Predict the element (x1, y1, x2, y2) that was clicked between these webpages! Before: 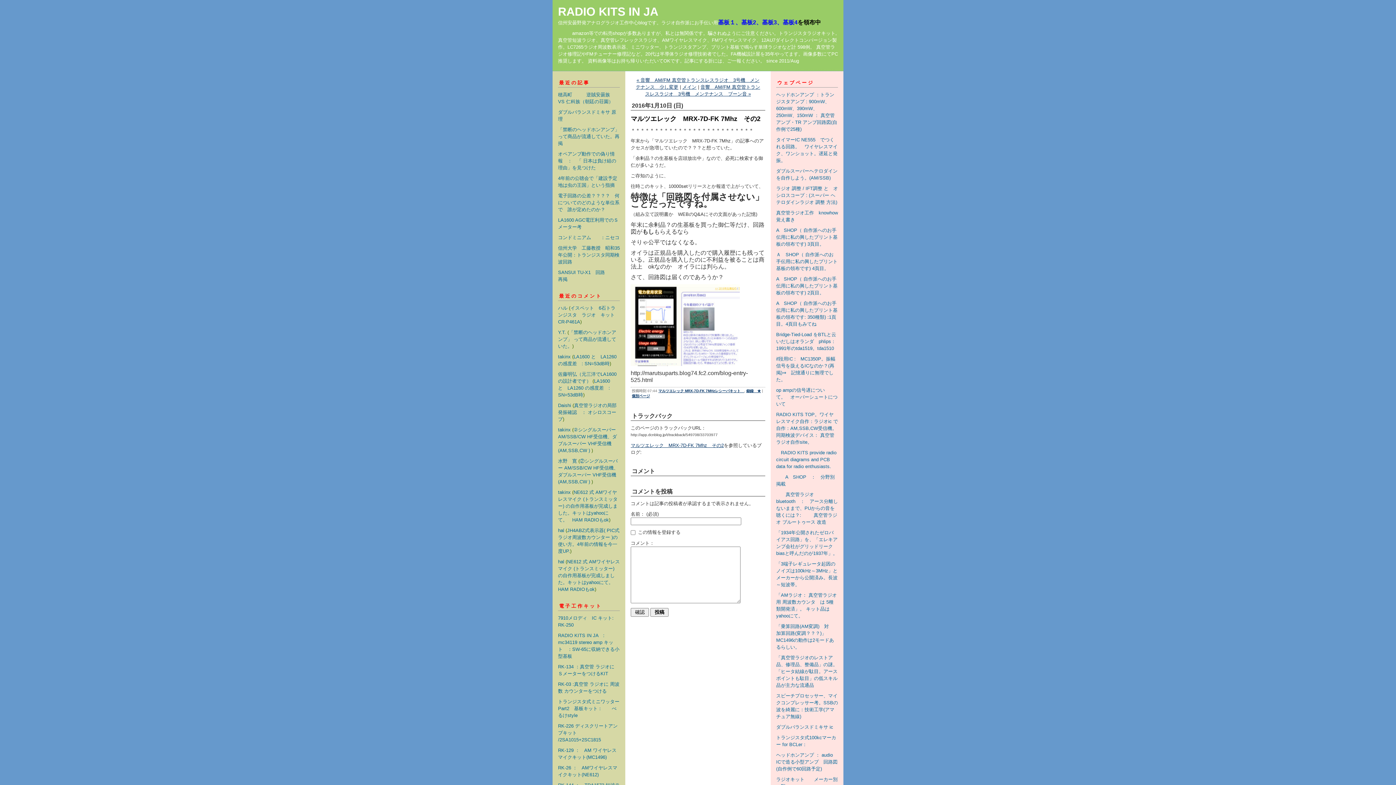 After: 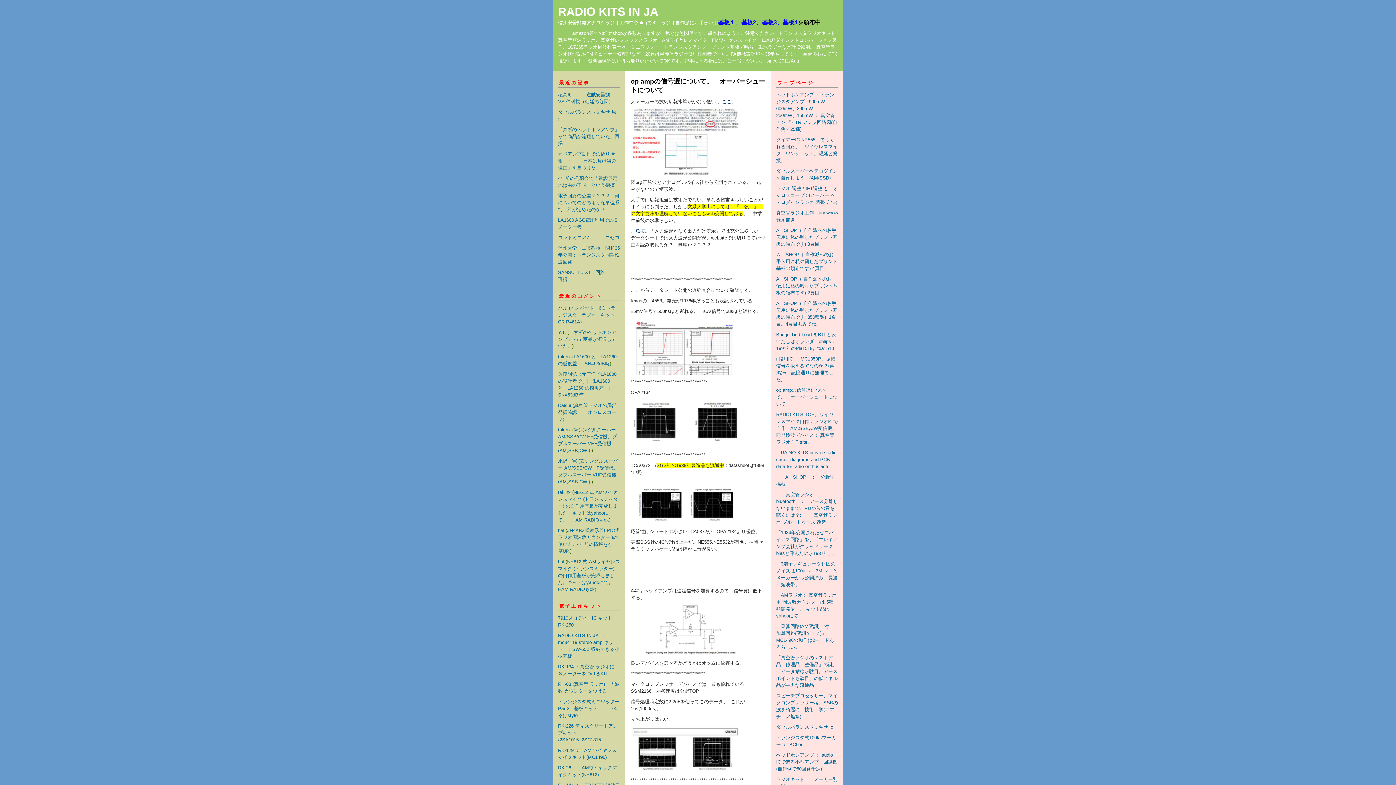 Action: bbox: (776, 387, 837, 407) label: op ampの信号遅について。　オーバーシュートについて